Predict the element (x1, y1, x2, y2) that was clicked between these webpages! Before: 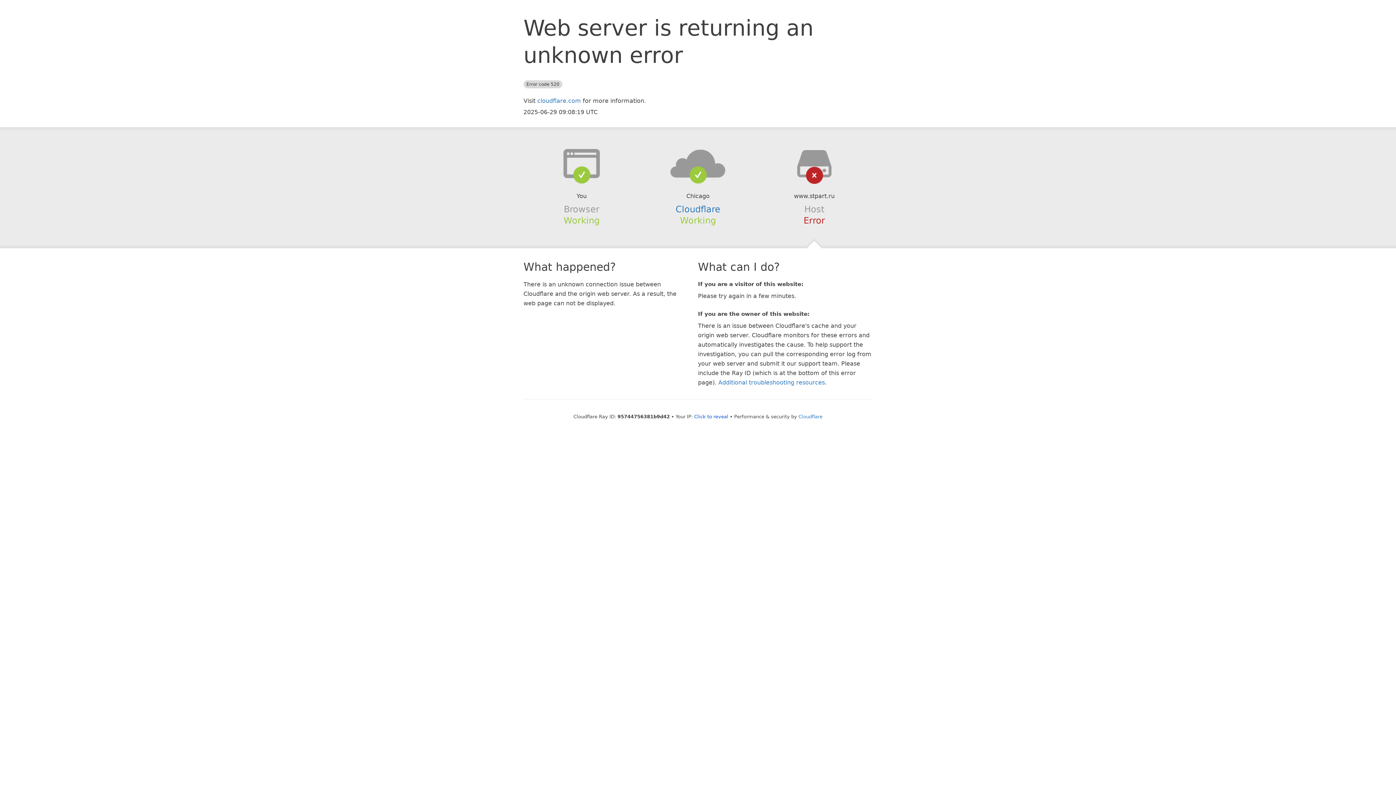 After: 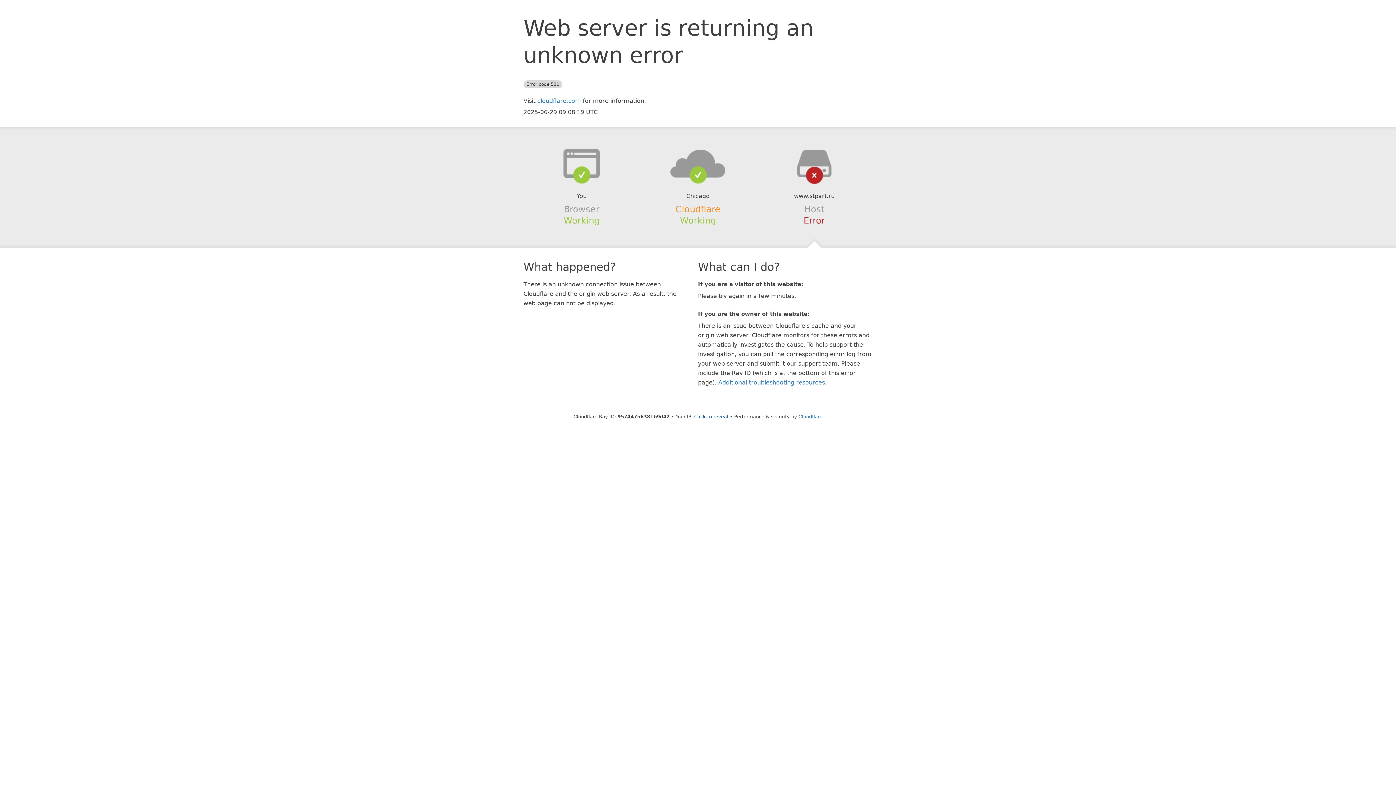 Action: label: Cloudflare bbox: (675, 204, 720, 214)